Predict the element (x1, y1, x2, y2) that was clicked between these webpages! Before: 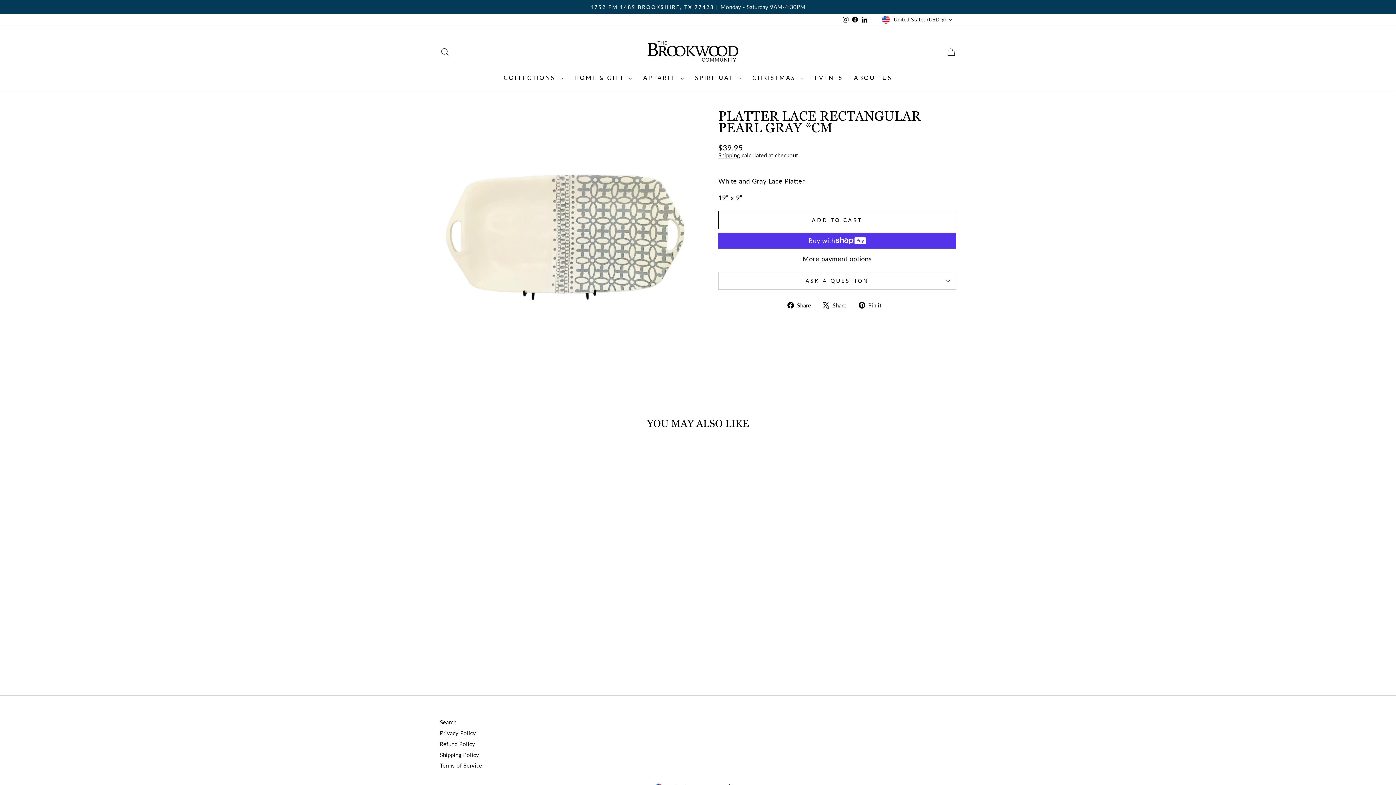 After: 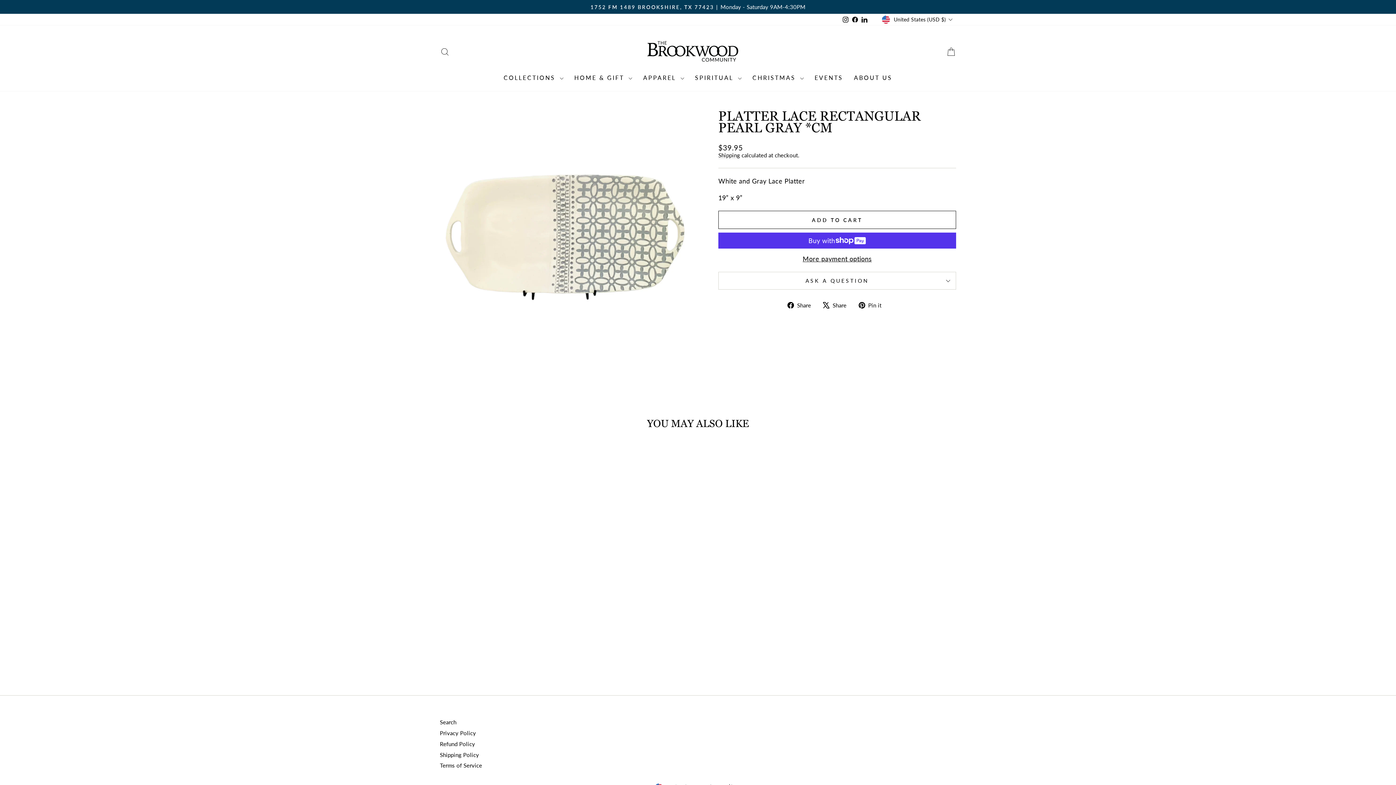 Action: label:  Pin it
Pin on Pinterest bbox: (858, 300, 887, 308)